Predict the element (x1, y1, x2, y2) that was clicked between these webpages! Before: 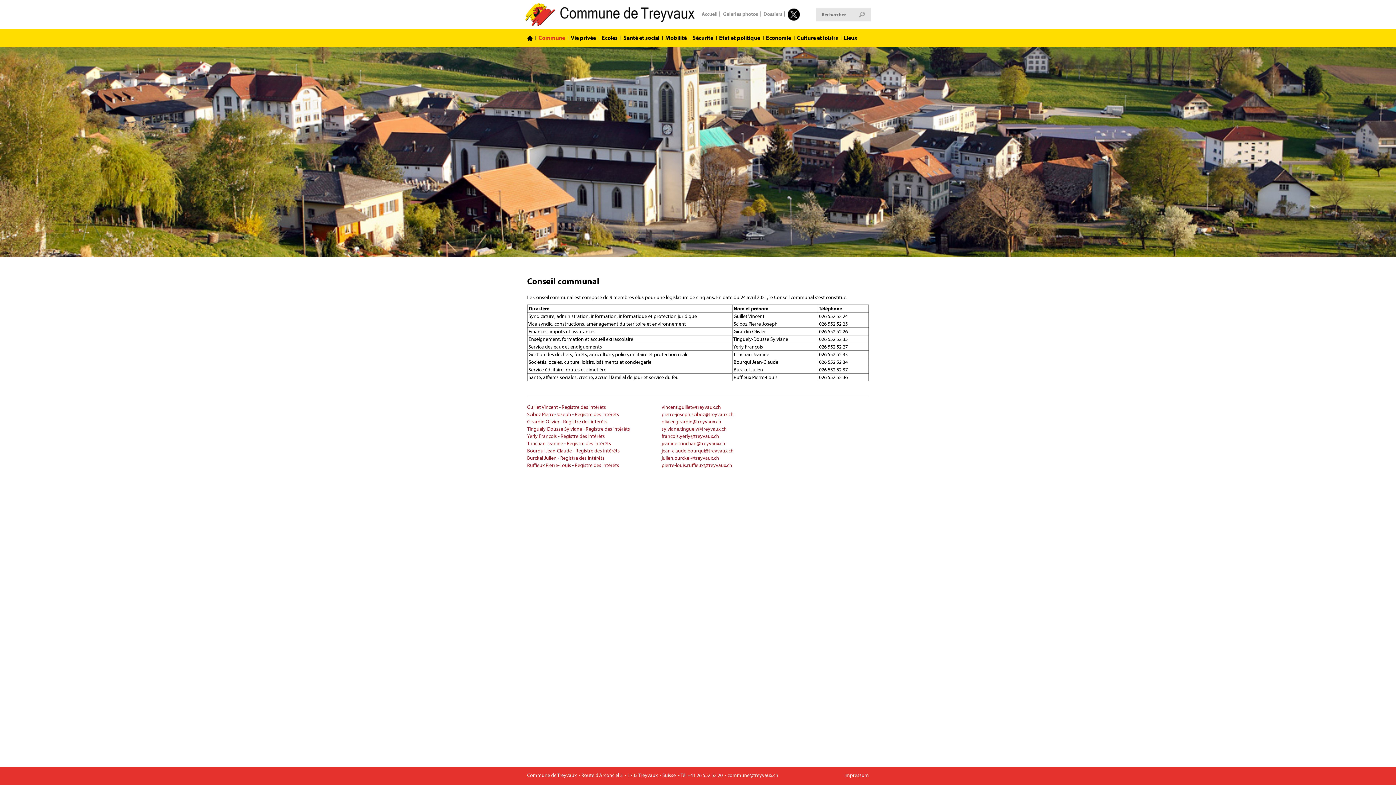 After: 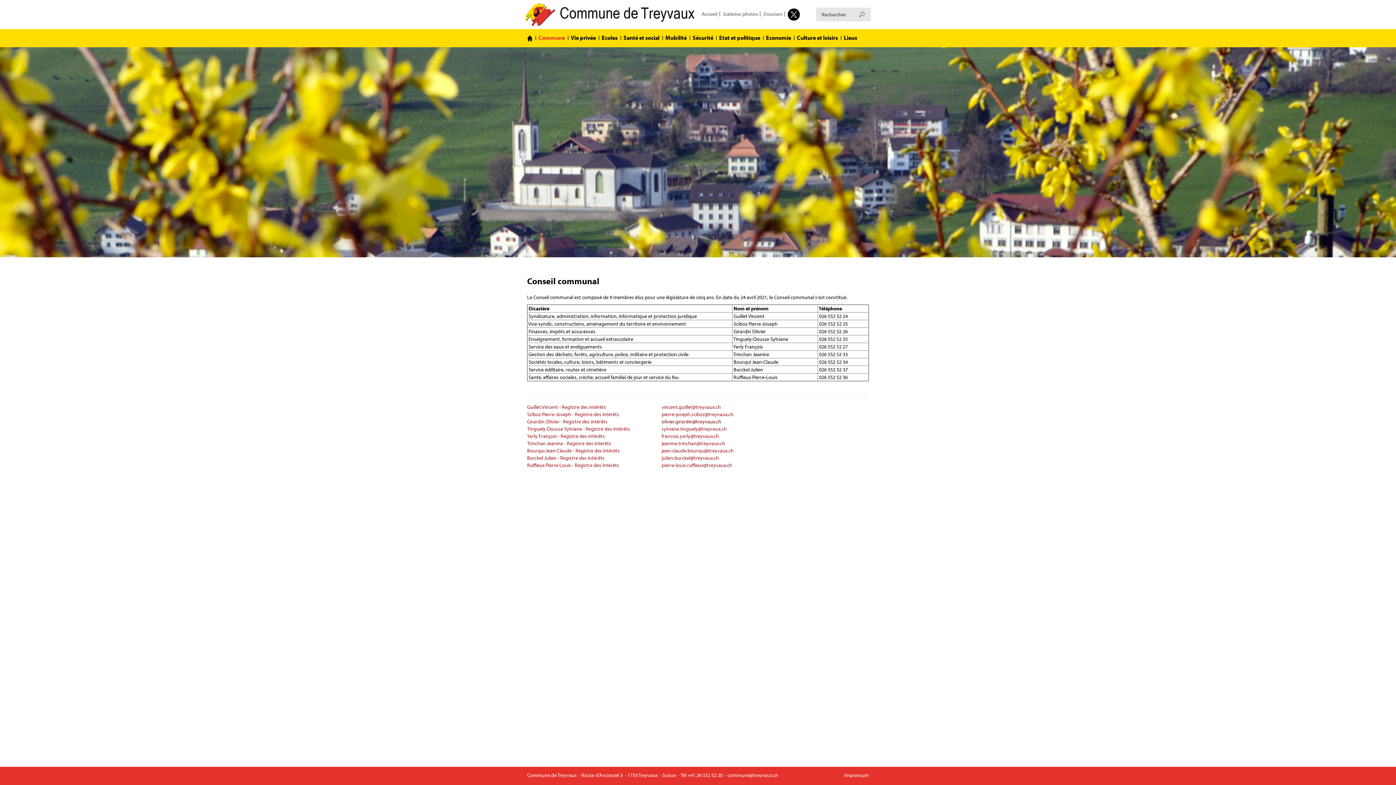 Action: label: olivier.girardin@treyvaux.ch bbox: (661, 418, 721, 426)